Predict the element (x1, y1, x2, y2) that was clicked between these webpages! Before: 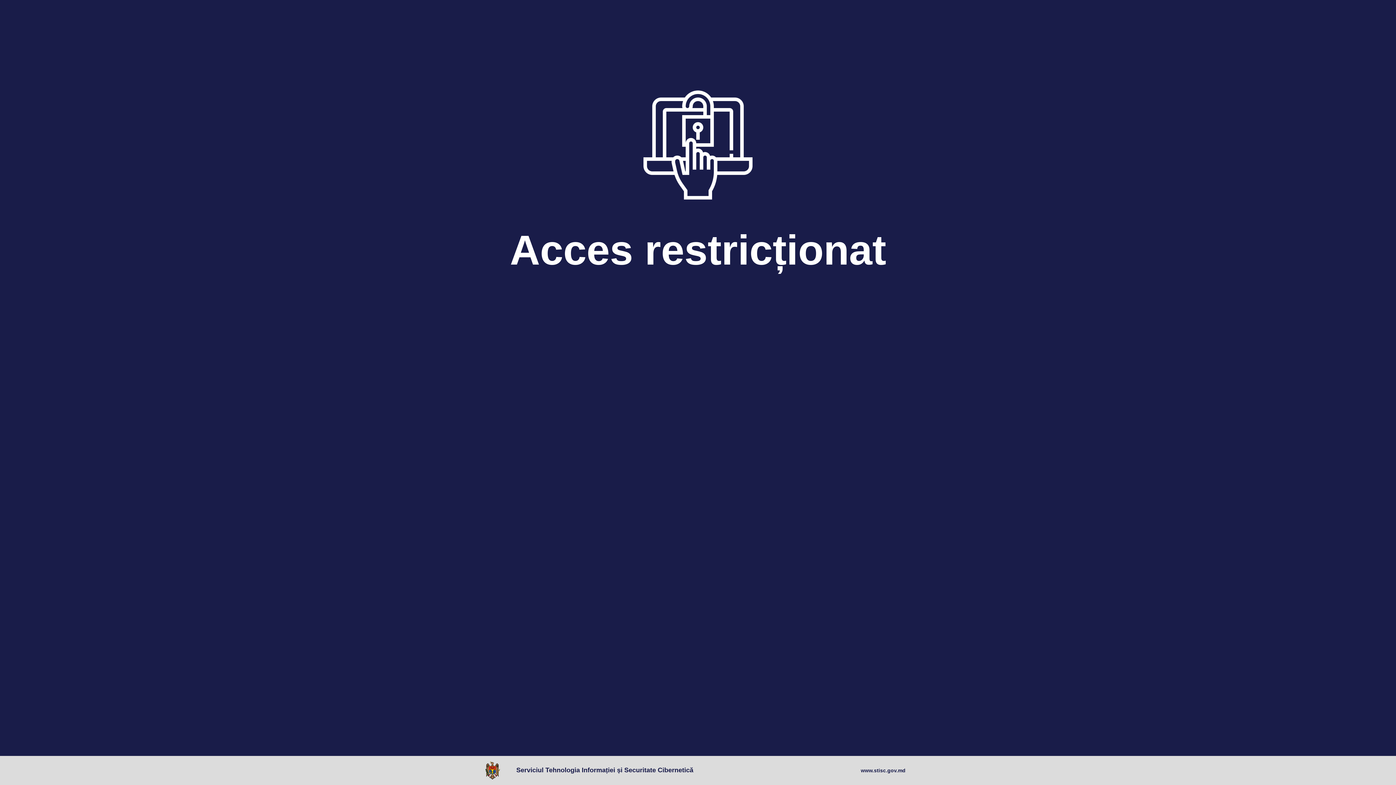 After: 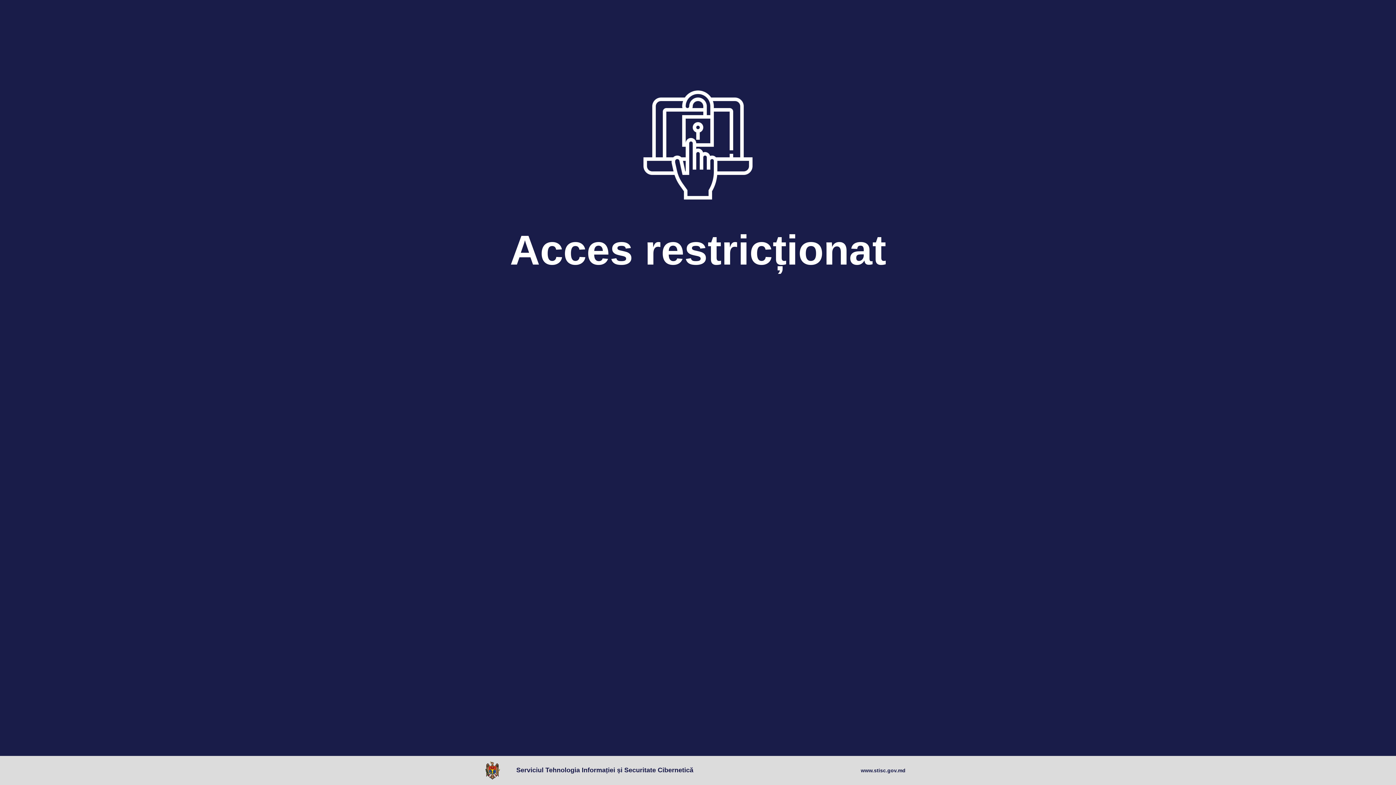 Action: bbox: (485, 761, 503, 780)